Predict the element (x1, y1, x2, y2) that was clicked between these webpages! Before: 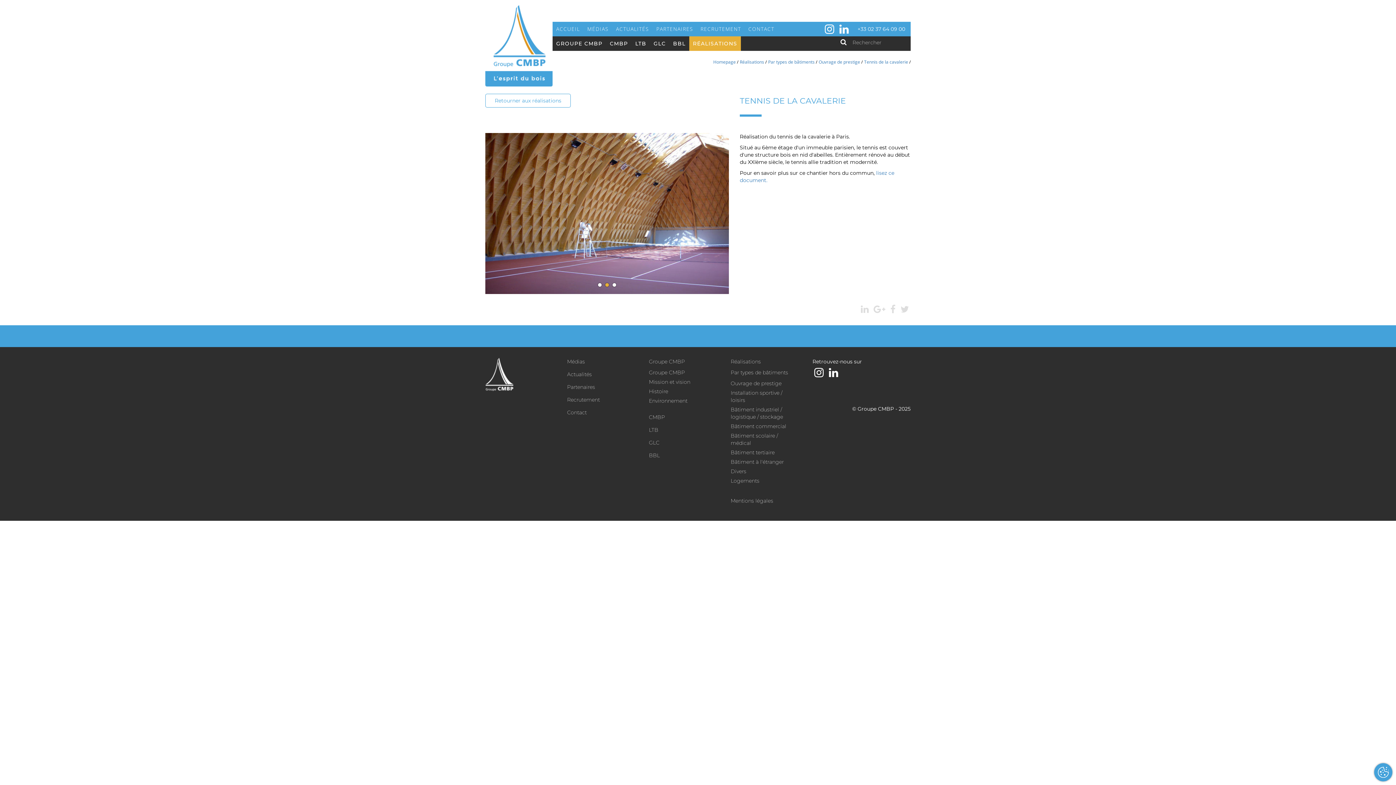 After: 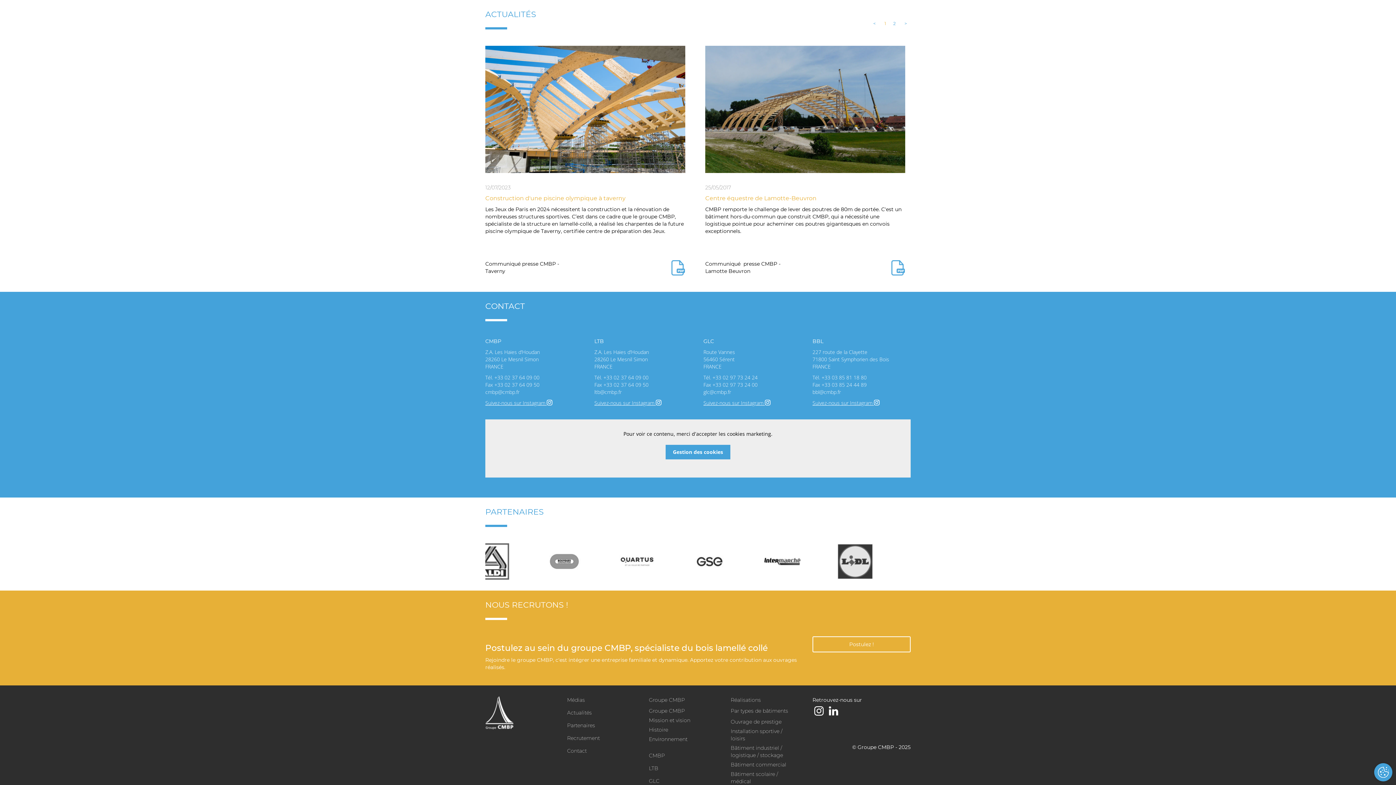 Action: label: ACTUALITÉS bbox: (612, 21, 652, 36)